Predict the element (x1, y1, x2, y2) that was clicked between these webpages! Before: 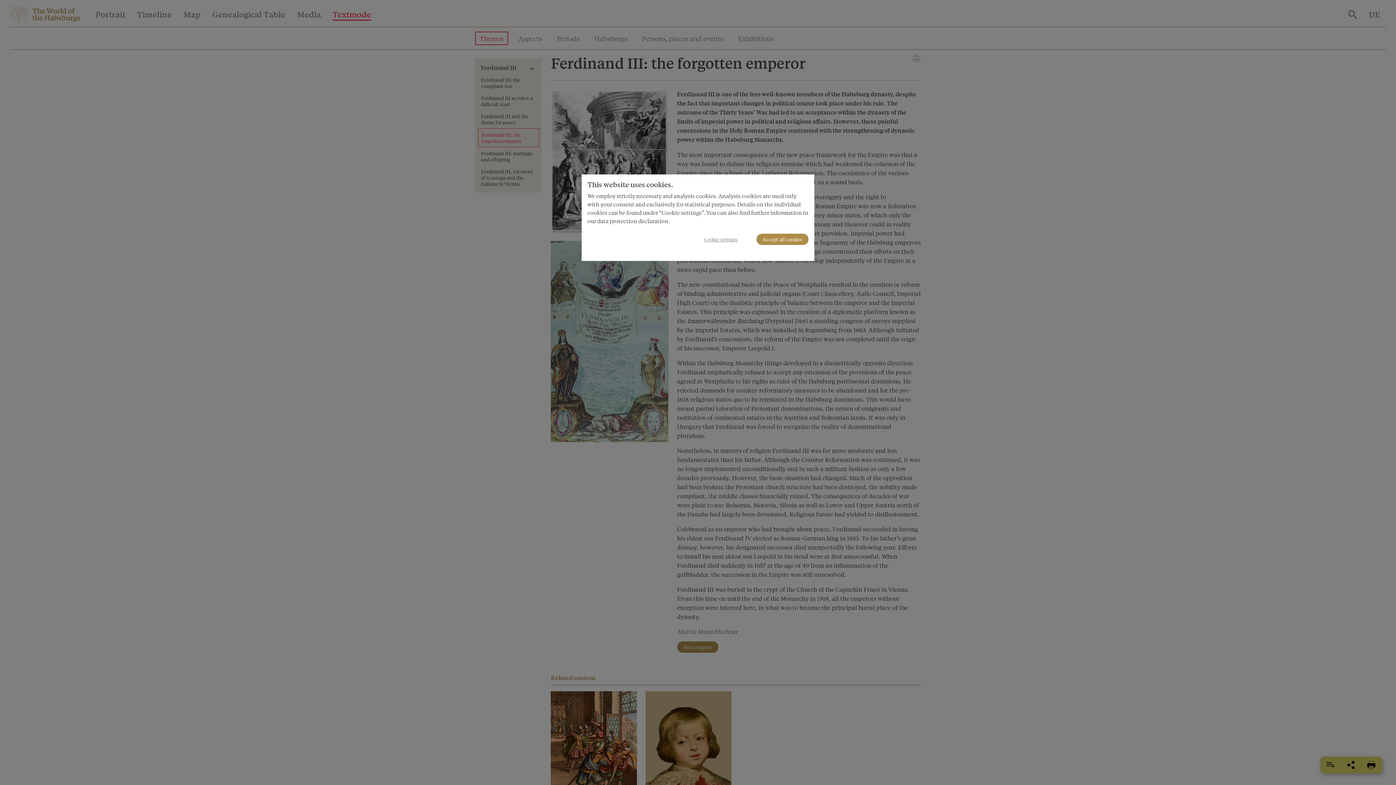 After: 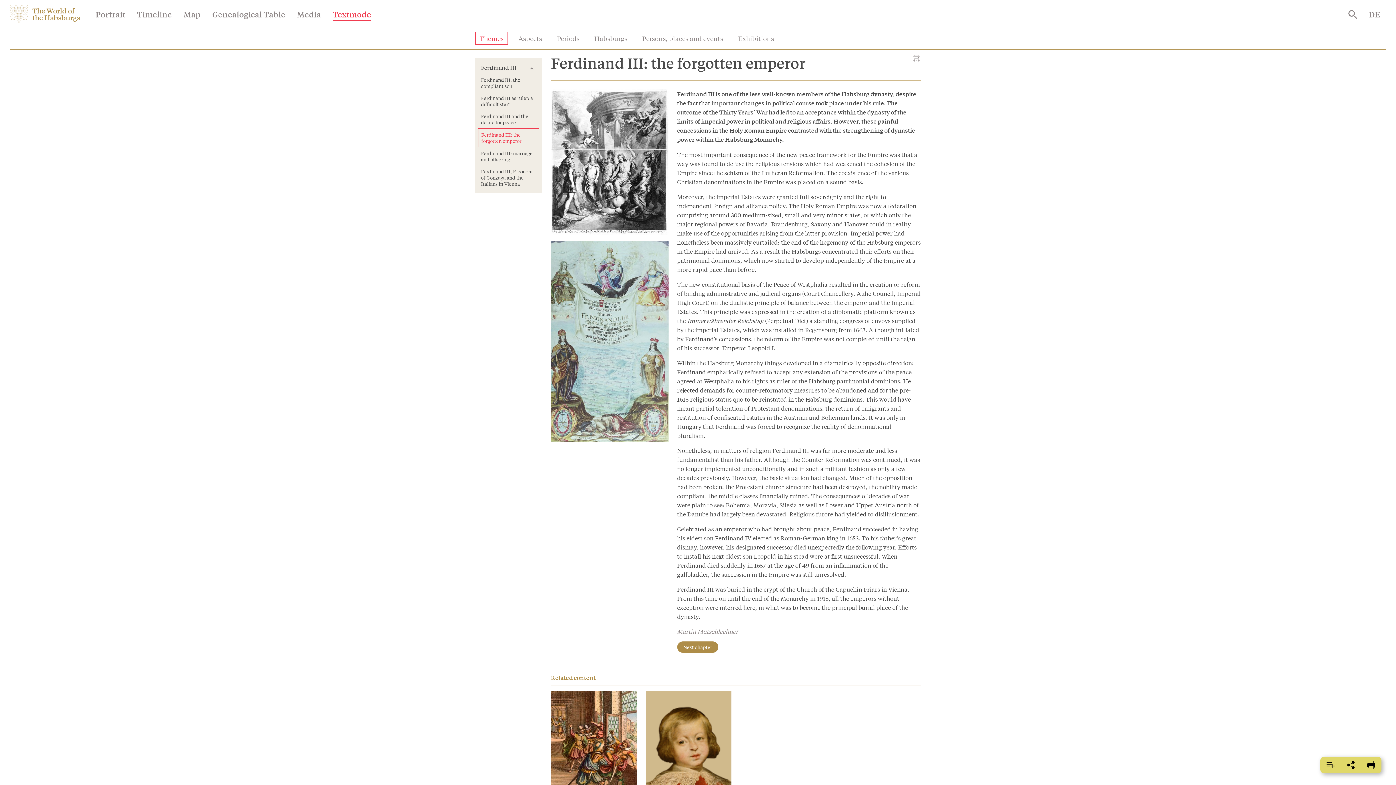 Action: bbox: (756, 233, 808, 245) label: Accept all cookies